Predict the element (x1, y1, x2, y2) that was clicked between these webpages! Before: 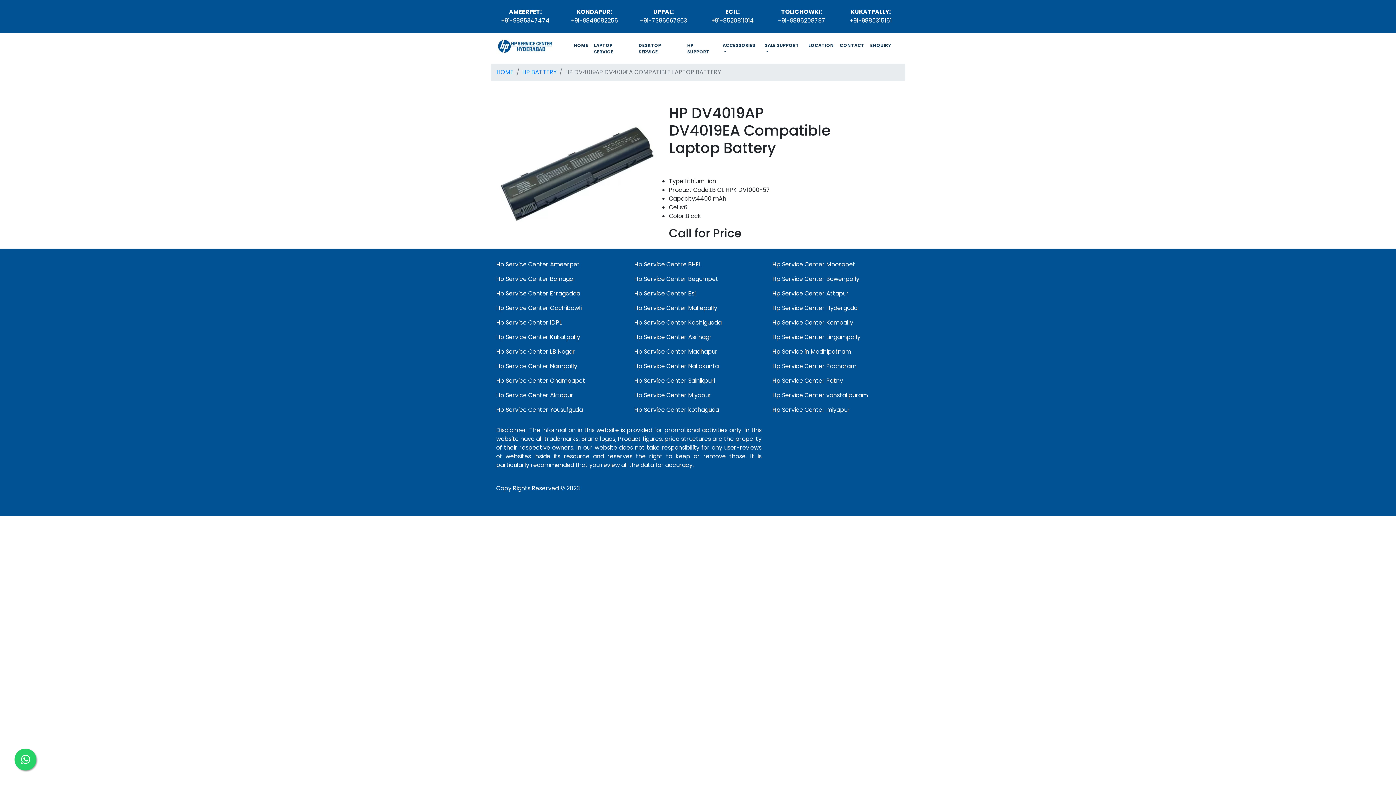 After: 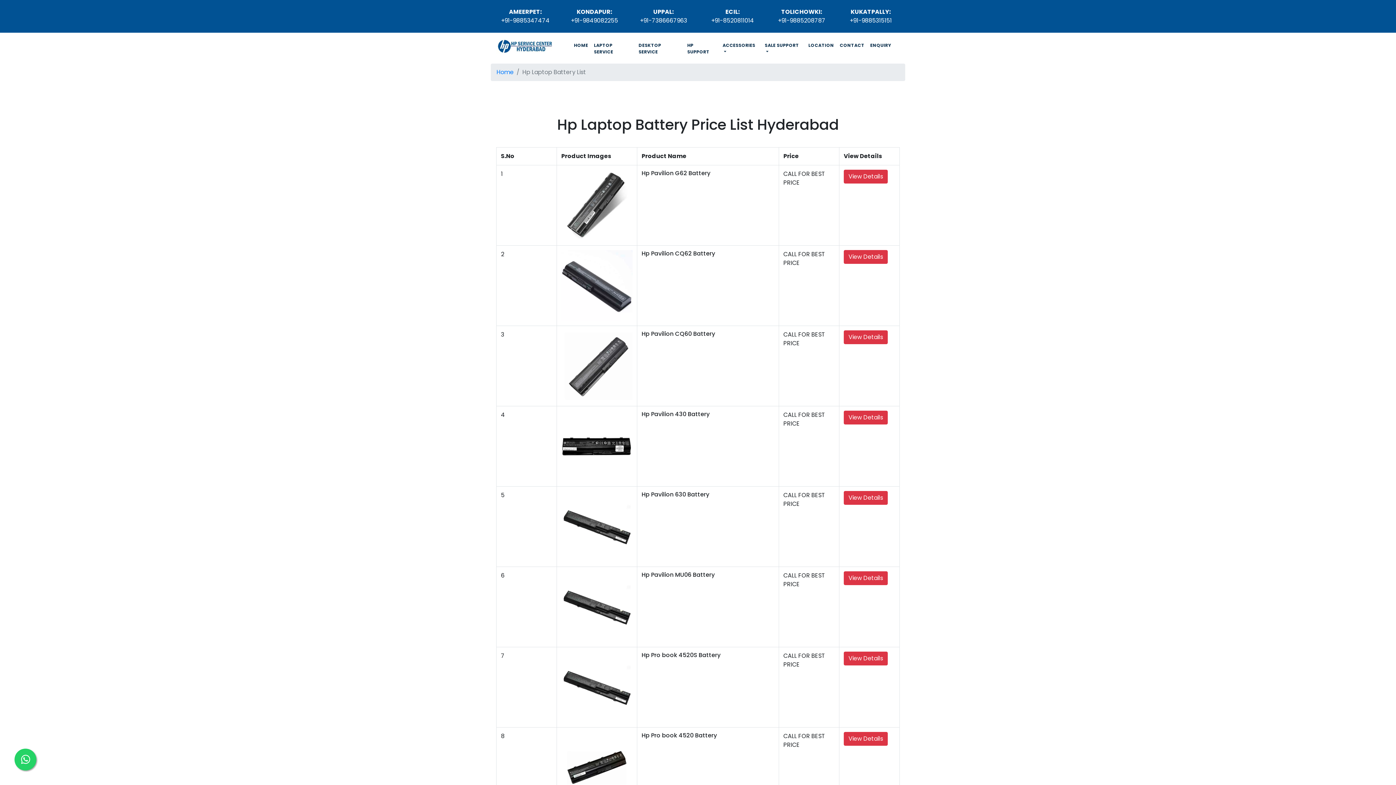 Action: bbox: (522, 68, 556, 76) label: HP BATTERY